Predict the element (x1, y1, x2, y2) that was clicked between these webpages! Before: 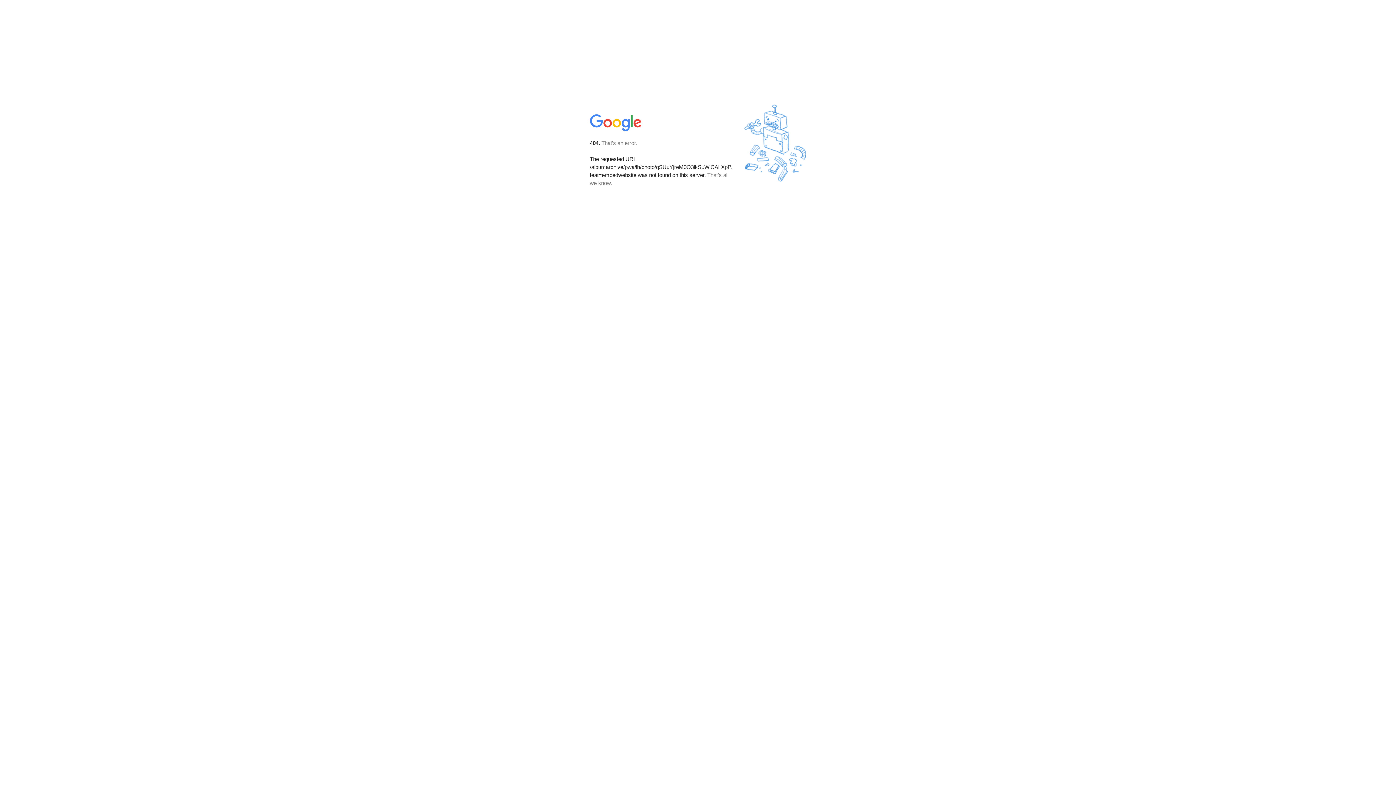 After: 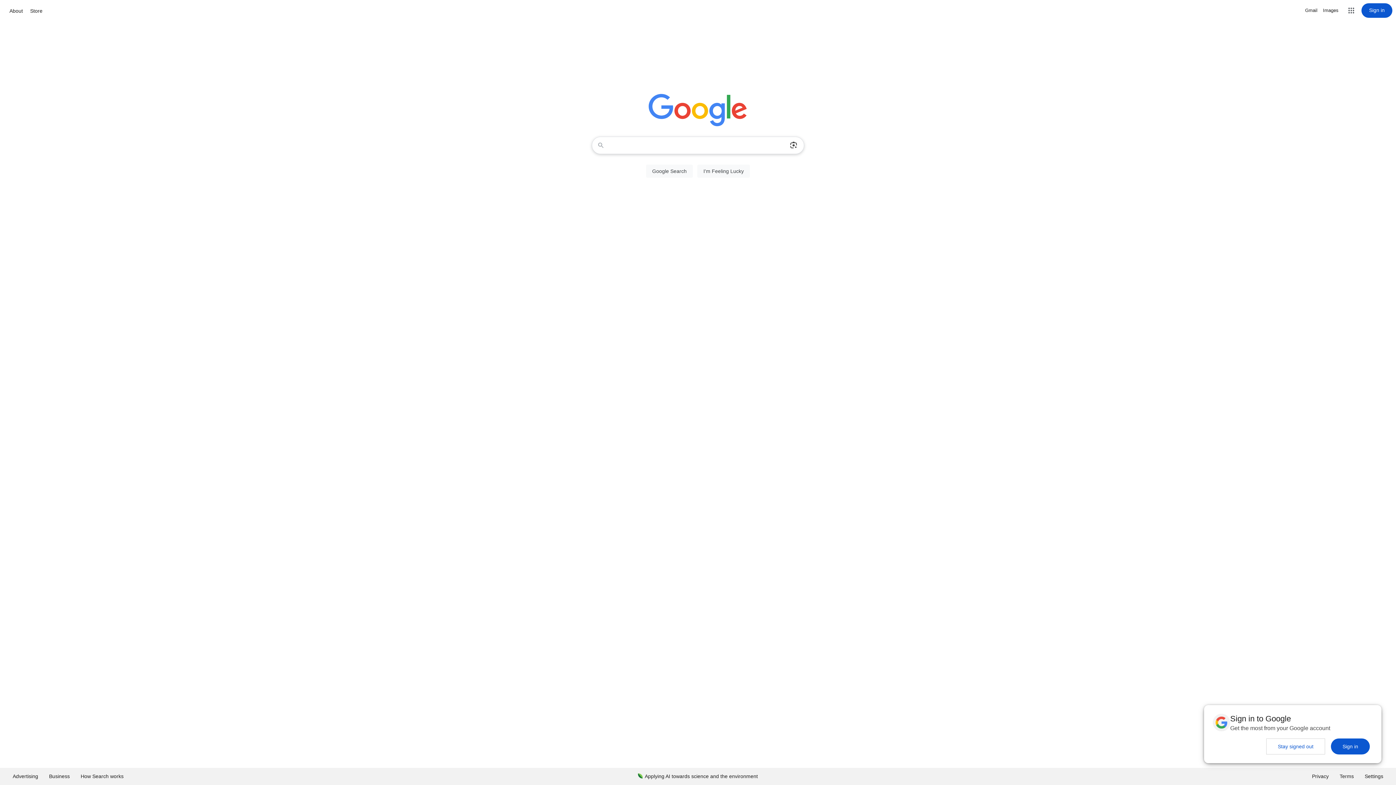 Action: bbox: (590, 127, 642, 134)